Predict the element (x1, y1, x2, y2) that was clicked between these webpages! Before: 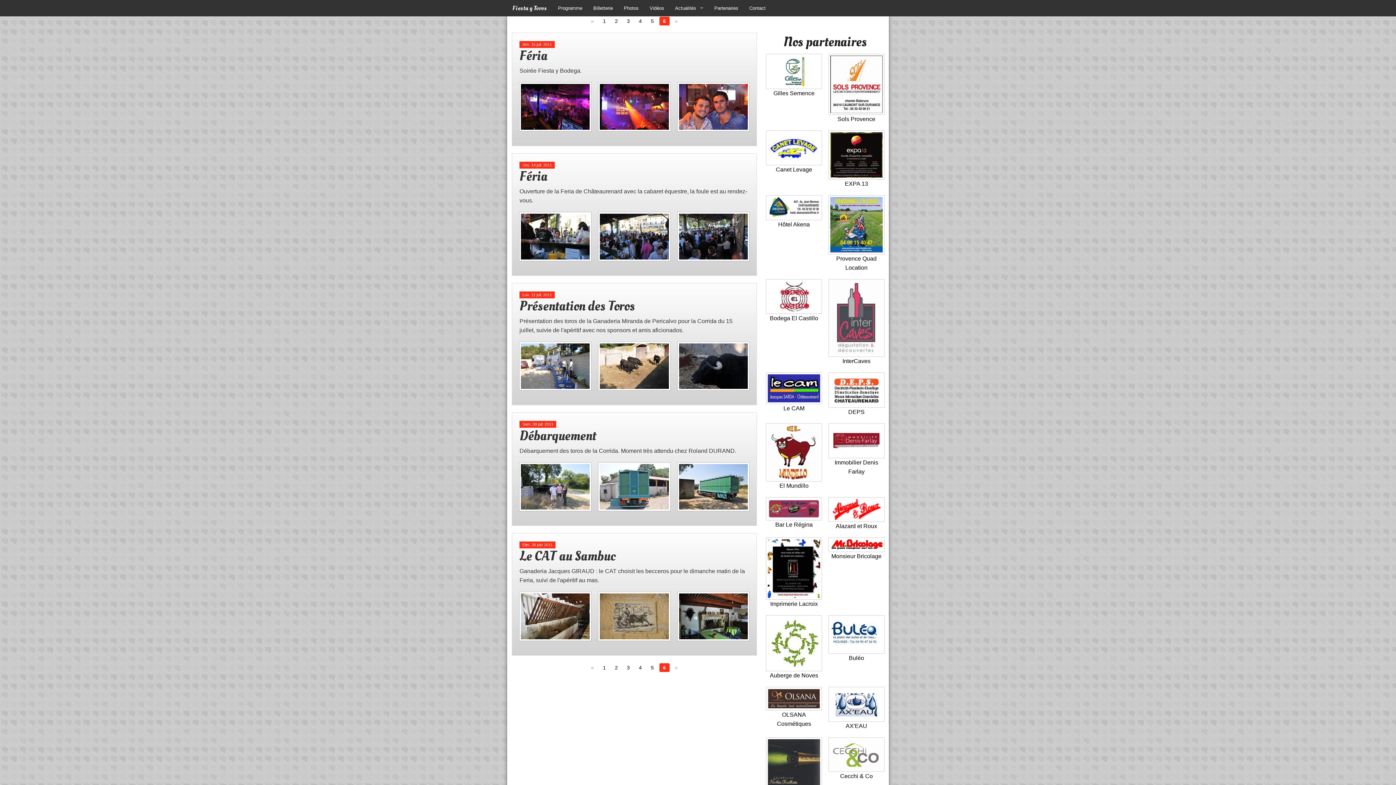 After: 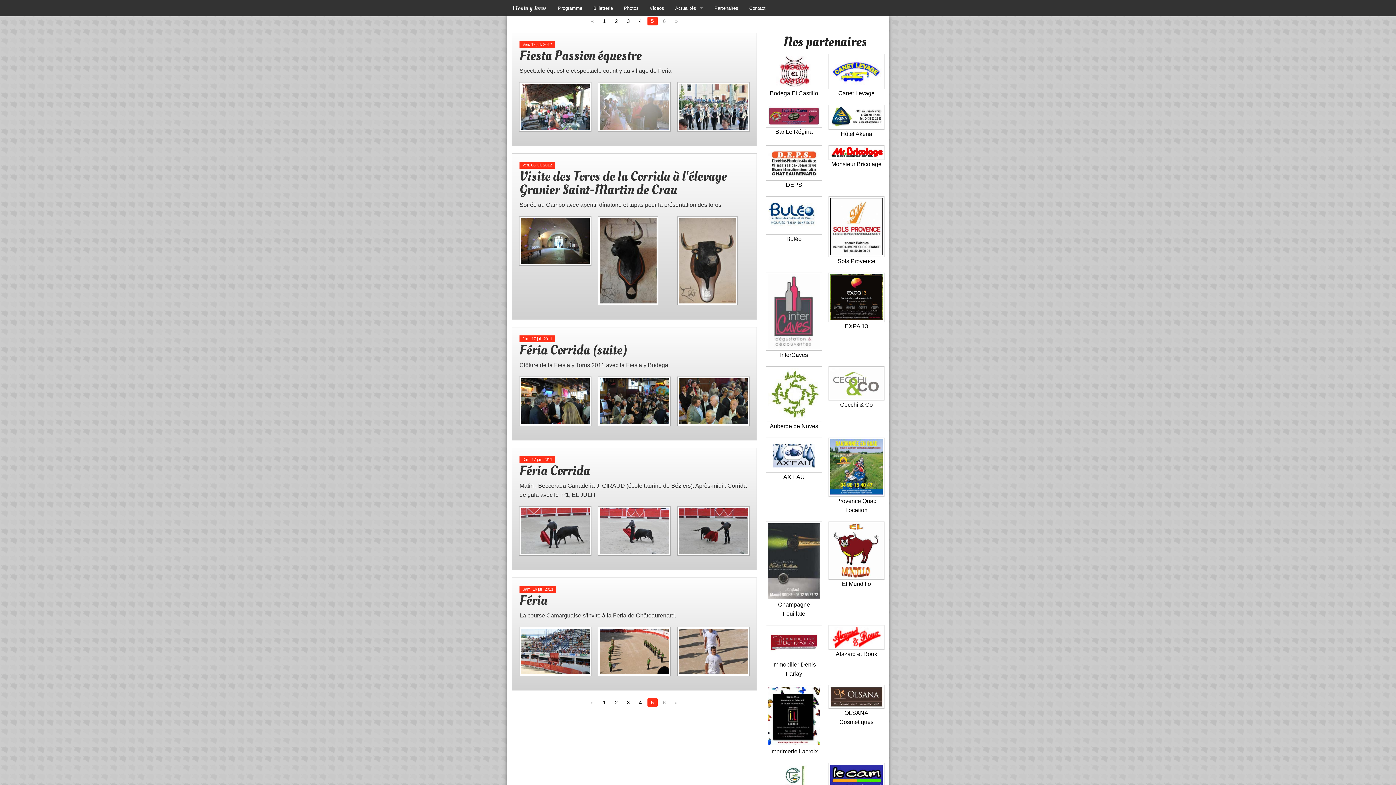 Action: label: « bbox: (587, 663, 597, 672)